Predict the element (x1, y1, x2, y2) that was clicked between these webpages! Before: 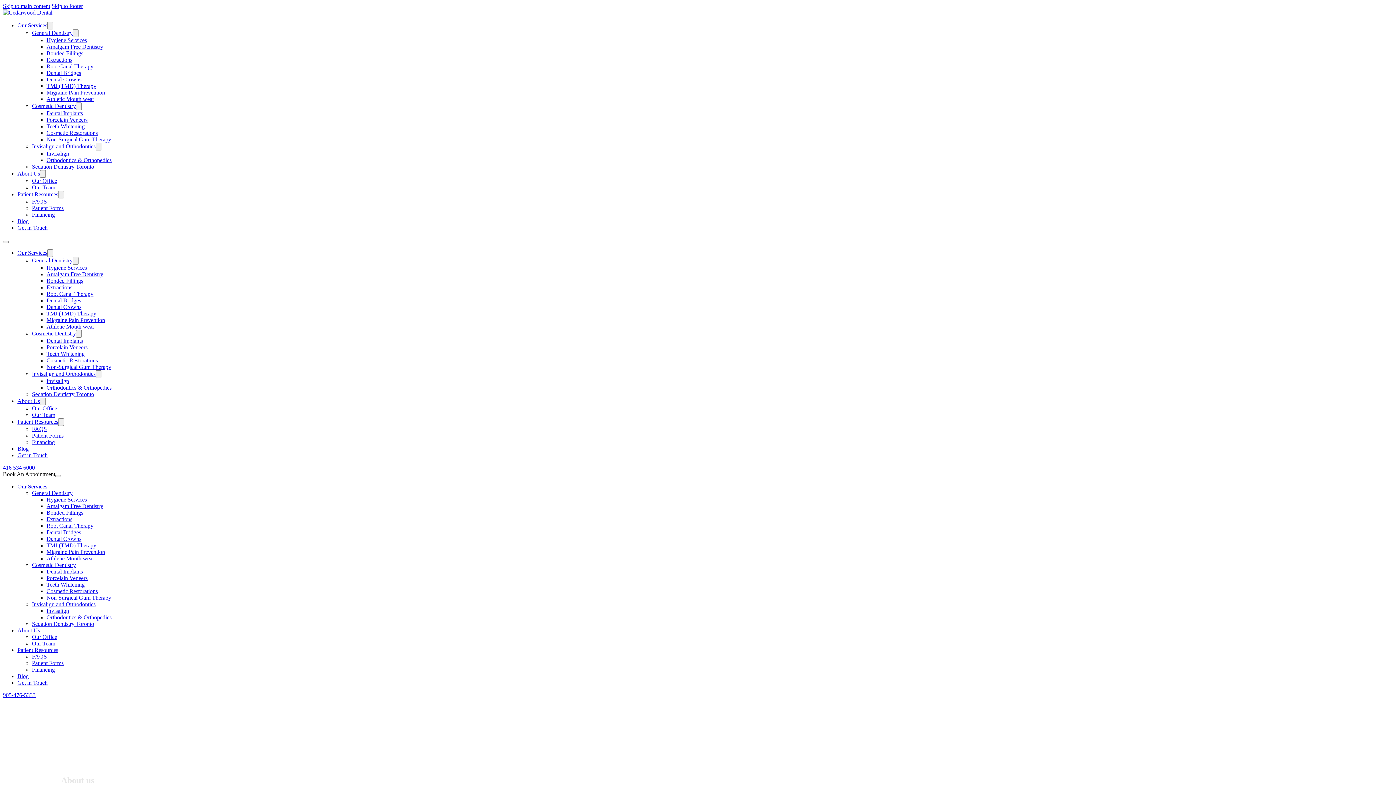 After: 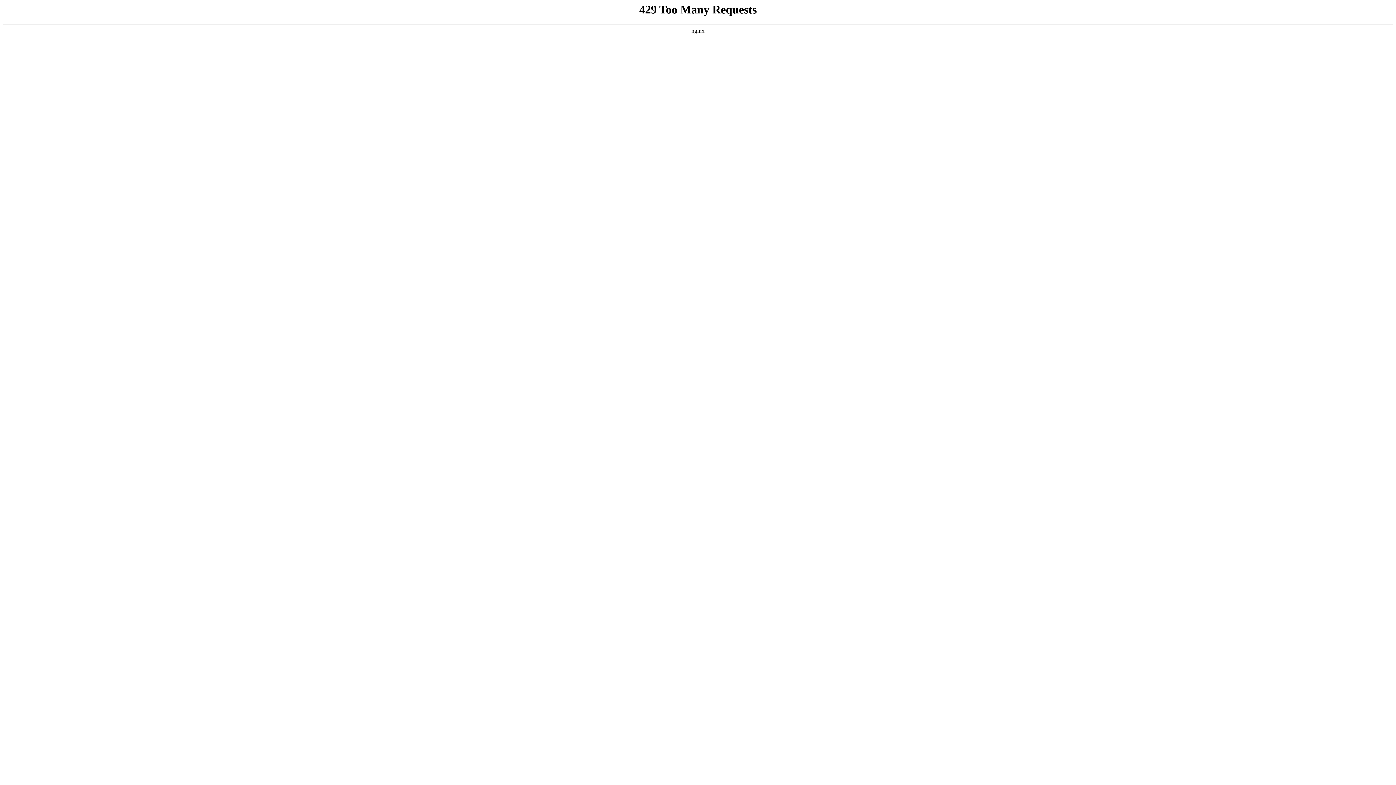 Action: label: Bonded Fillings bbox: (46, 277, 83, 284)